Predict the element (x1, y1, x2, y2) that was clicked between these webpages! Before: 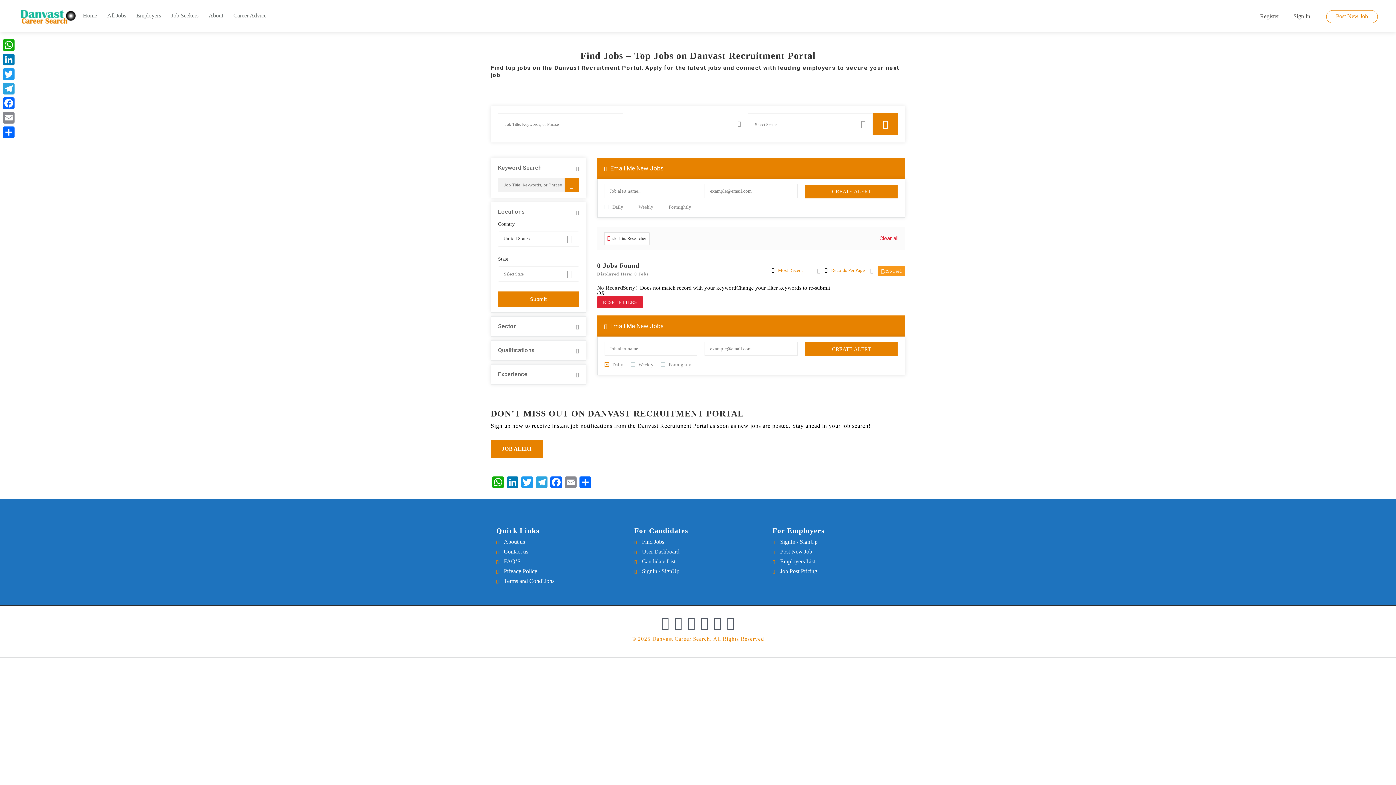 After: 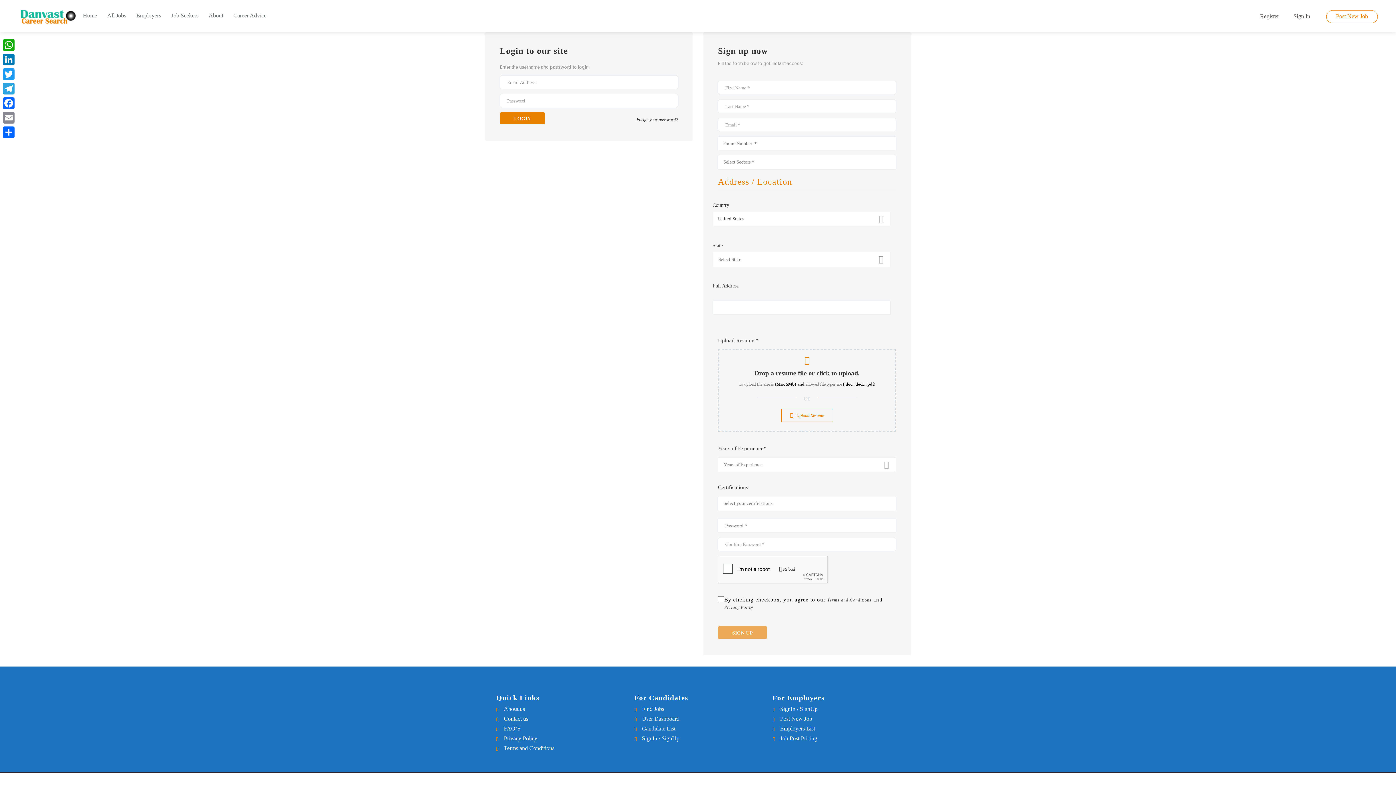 Action: bbox: (634, 544, 761, 552) label: User Dashboard